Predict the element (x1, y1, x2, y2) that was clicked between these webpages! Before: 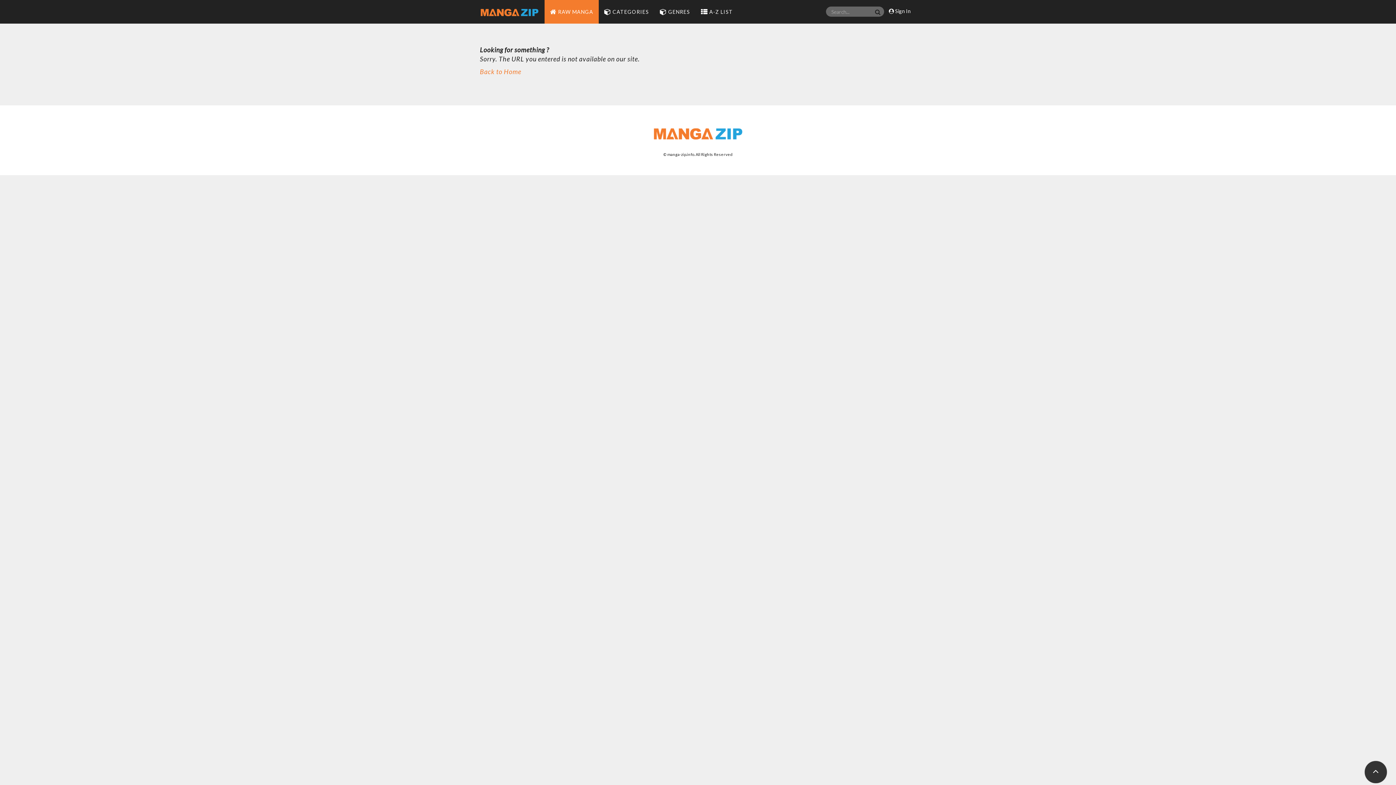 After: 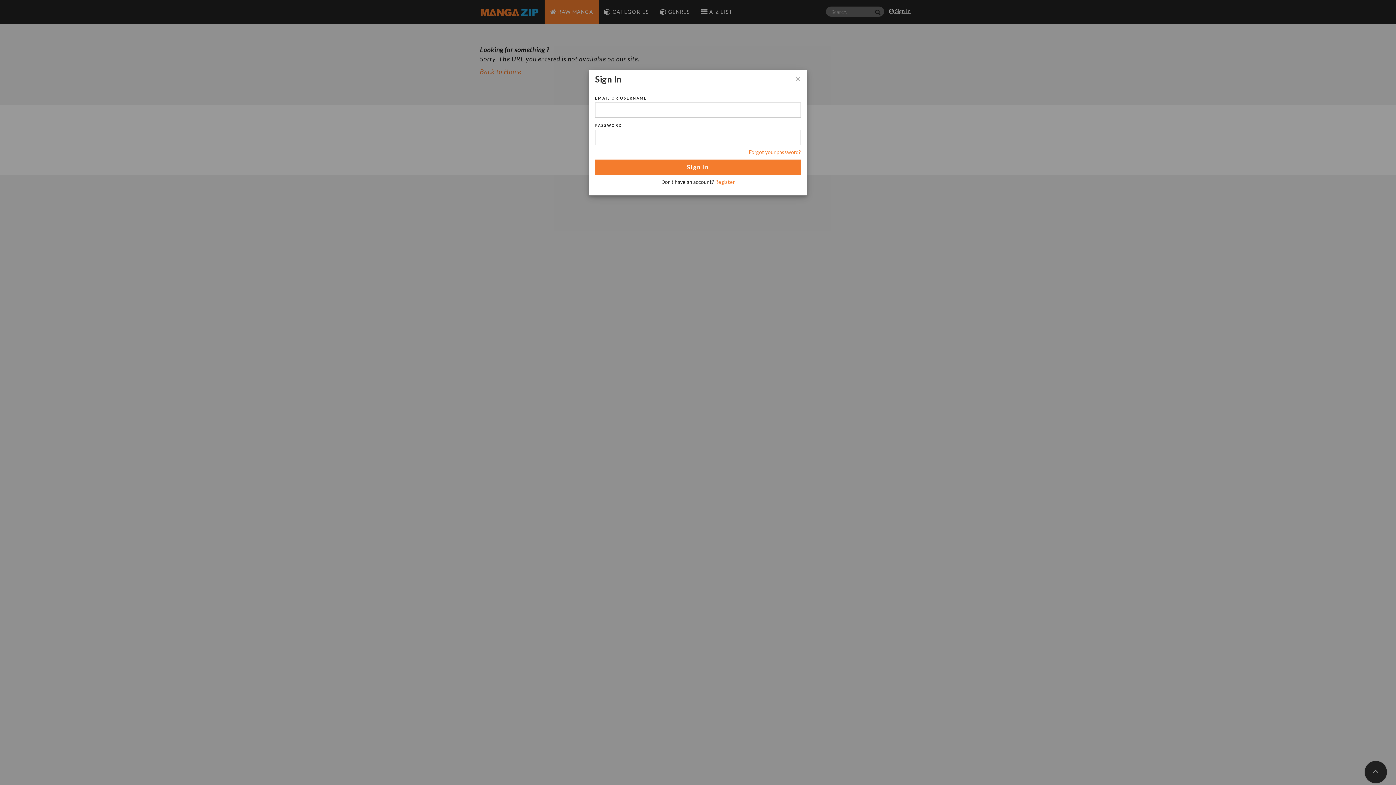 Action: label:  Sign In bbox: (889, 7, 910, 19)